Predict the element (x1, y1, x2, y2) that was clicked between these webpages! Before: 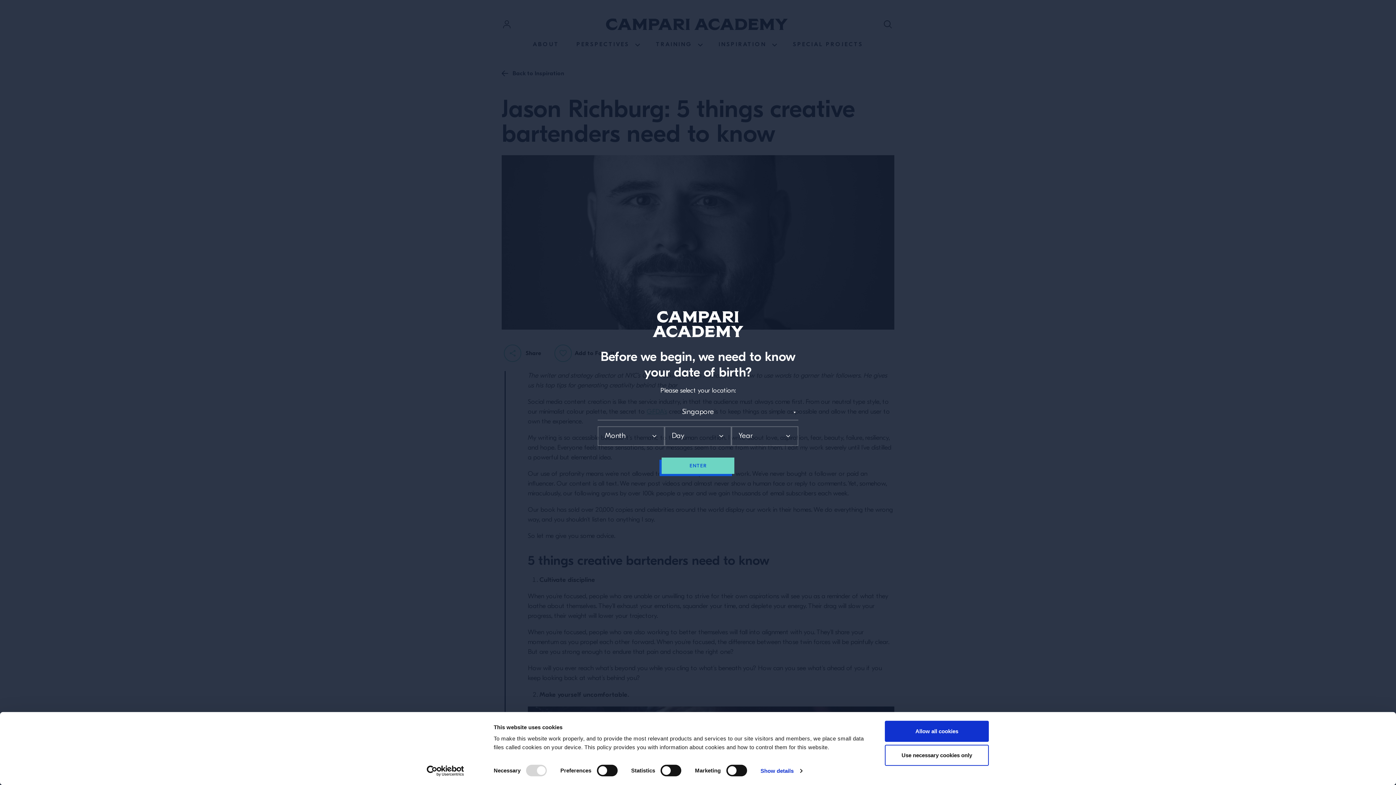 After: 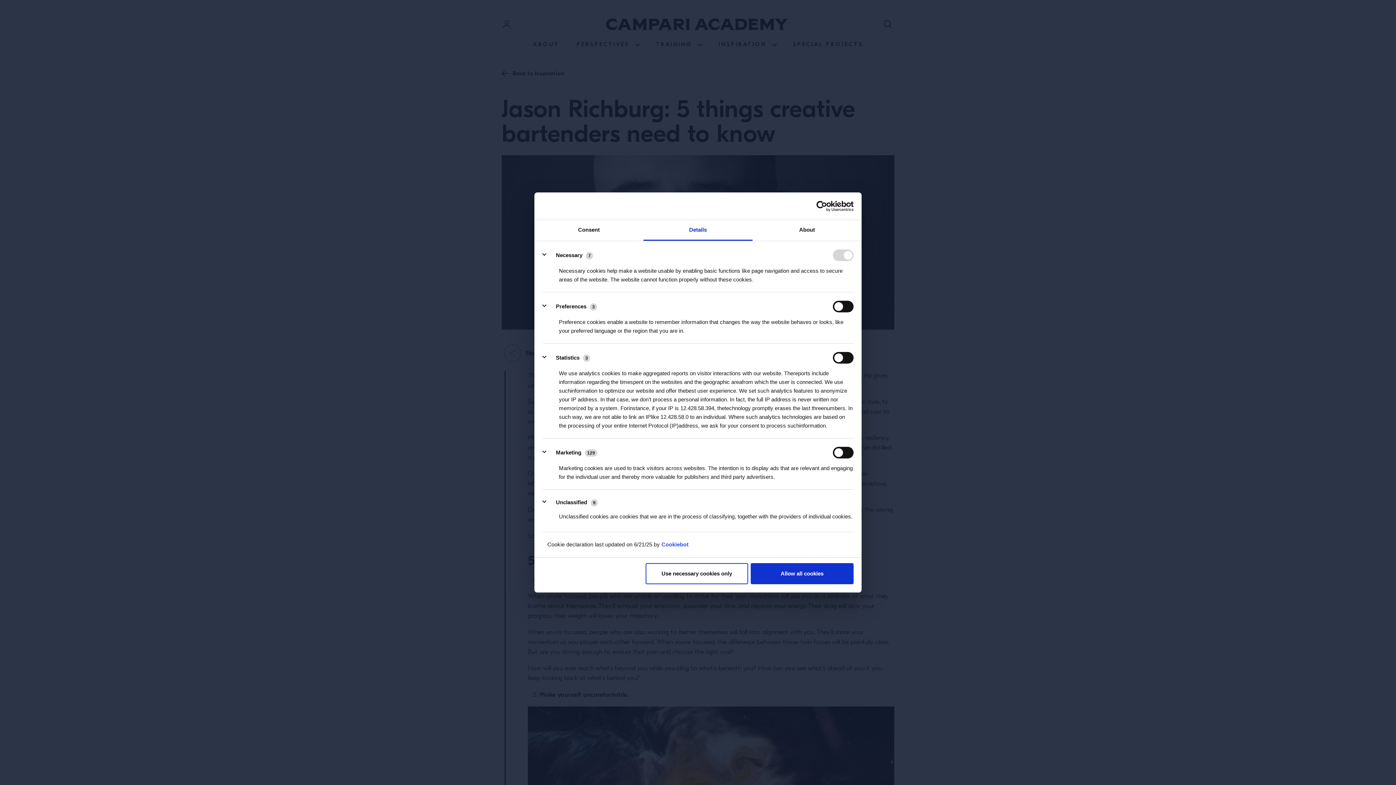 Action: bbox: (760, 765, 802, 776) label: Show details